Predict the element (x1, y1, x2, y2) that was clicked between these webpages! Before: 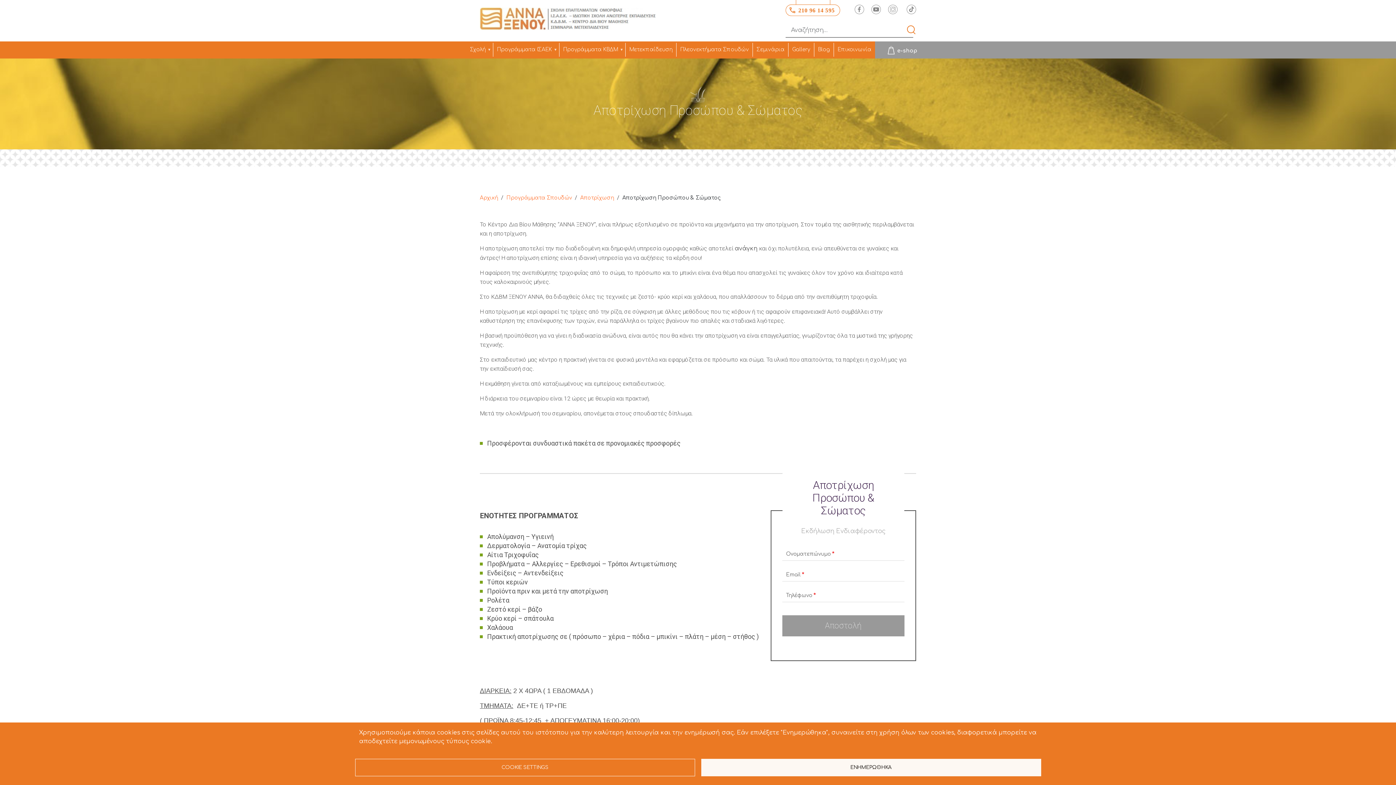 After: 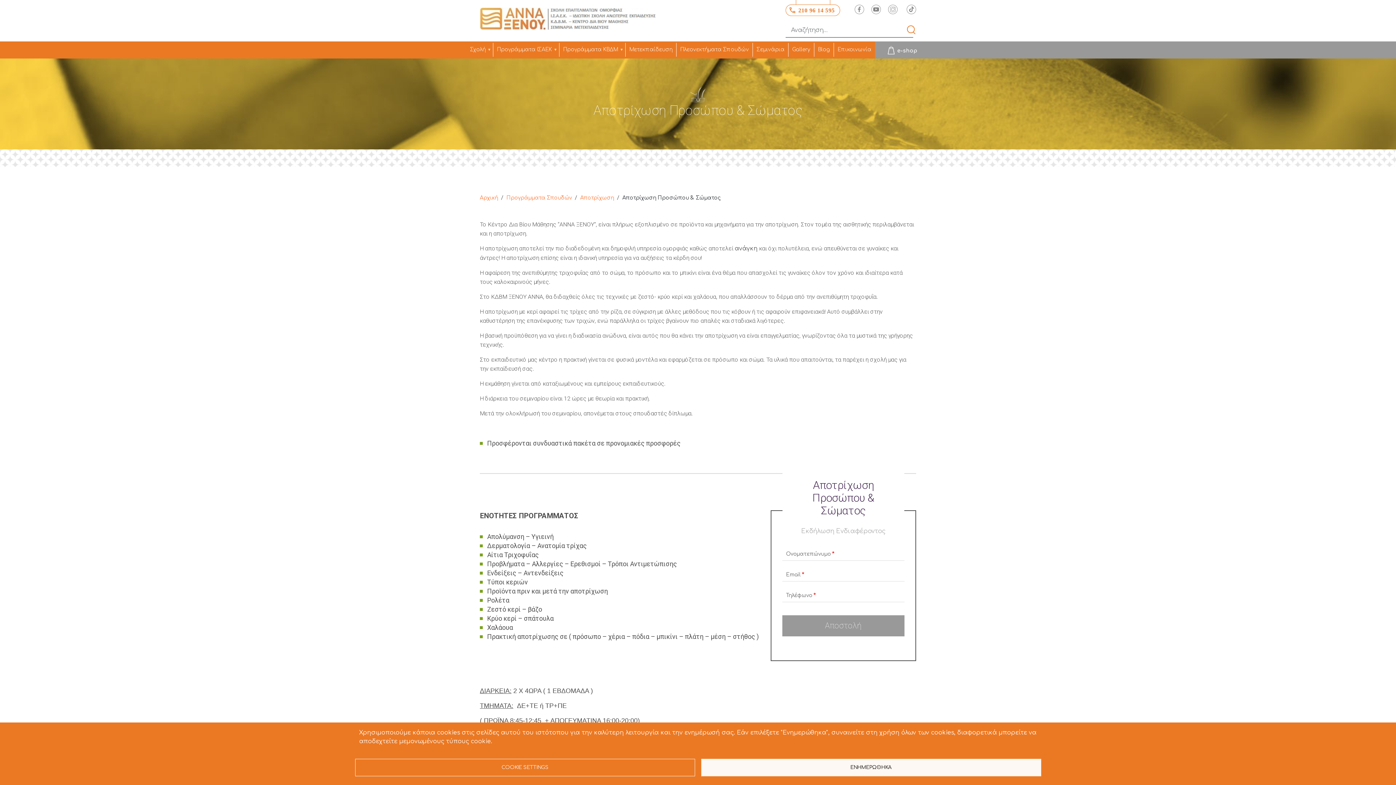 Action: bbox: (785, 4, 847, 11)